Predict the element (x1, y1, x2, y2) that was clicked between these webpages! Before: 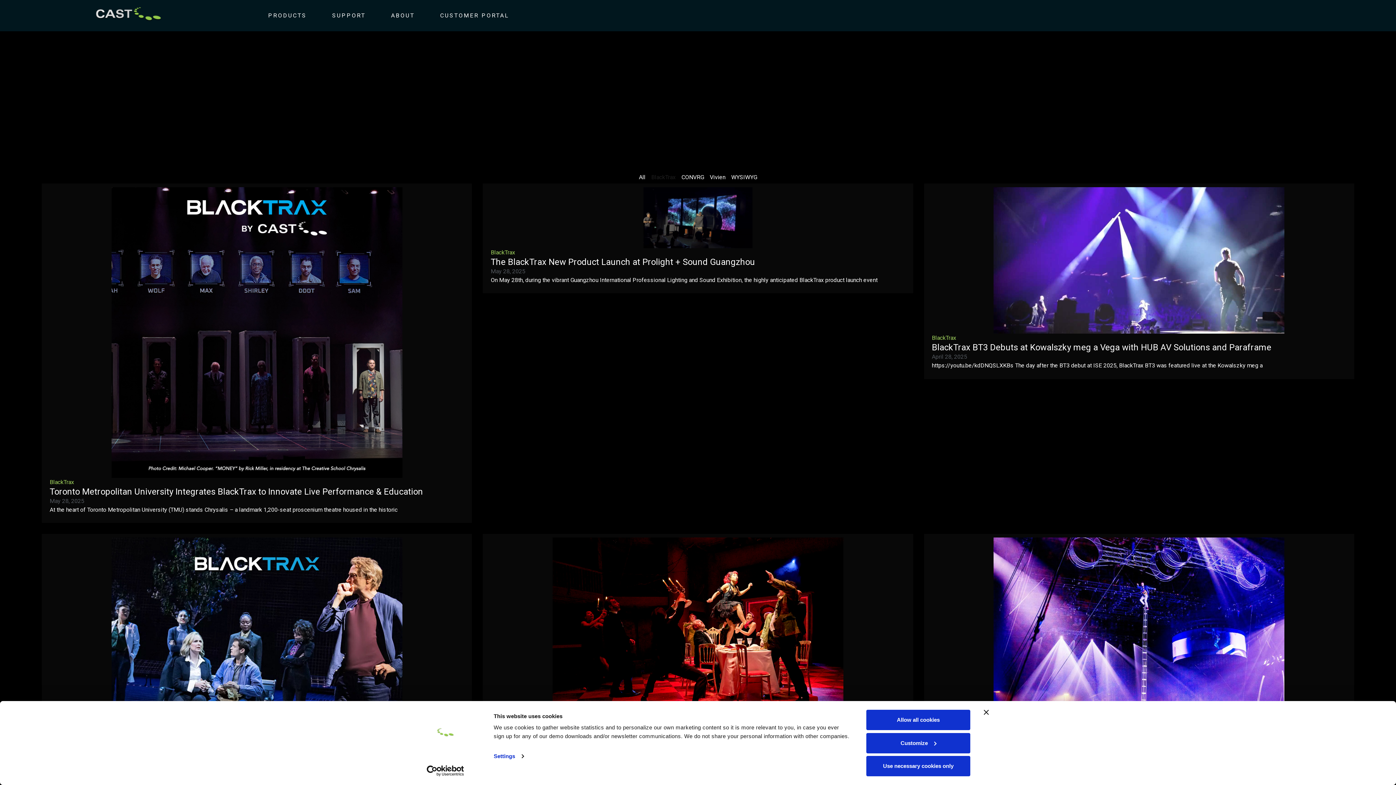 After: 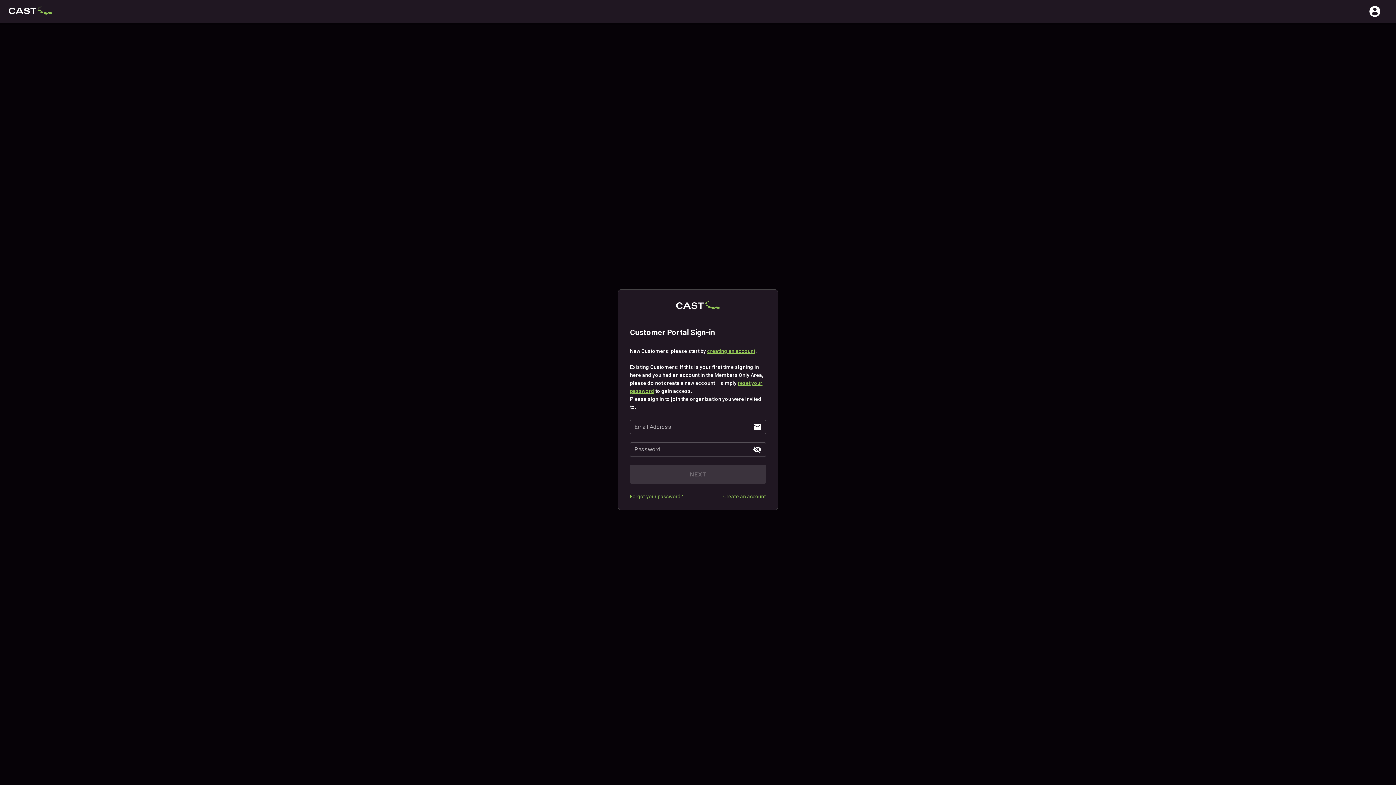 Action: label: CUSTOMER PORTAL bbox: (418, 7, 509, 24)